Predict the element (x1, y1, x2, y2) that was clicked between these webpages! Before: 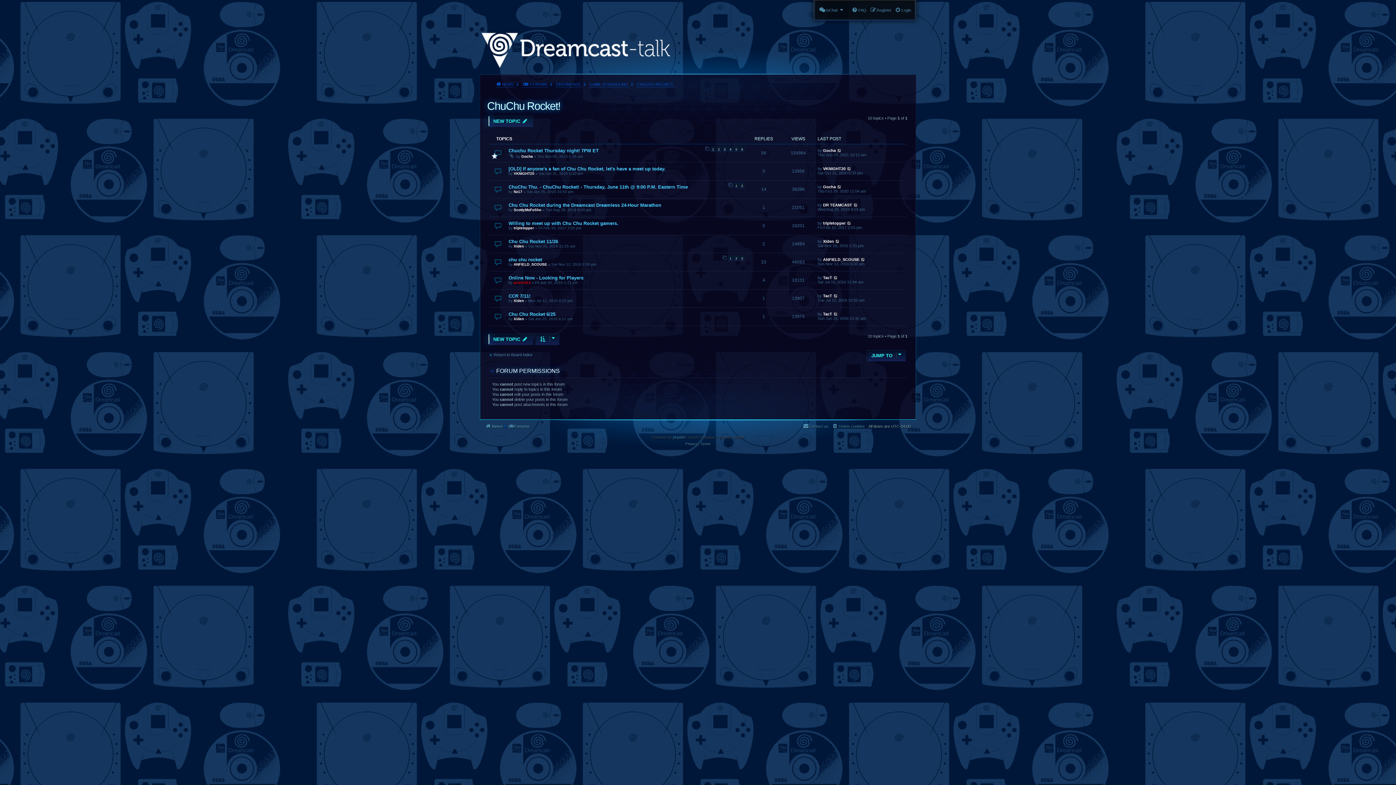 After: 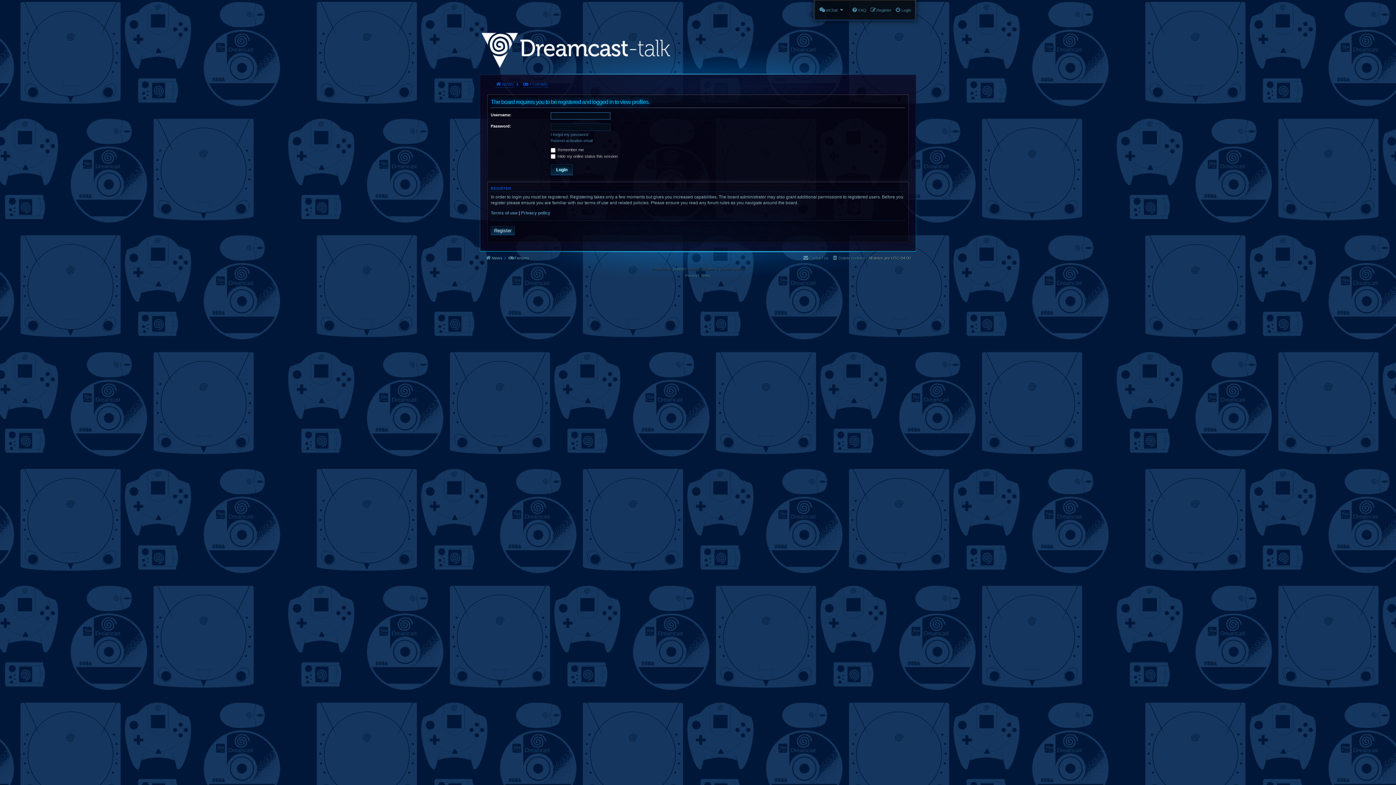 Action: label: Xiden bbox: (513, 244, 524, 248)